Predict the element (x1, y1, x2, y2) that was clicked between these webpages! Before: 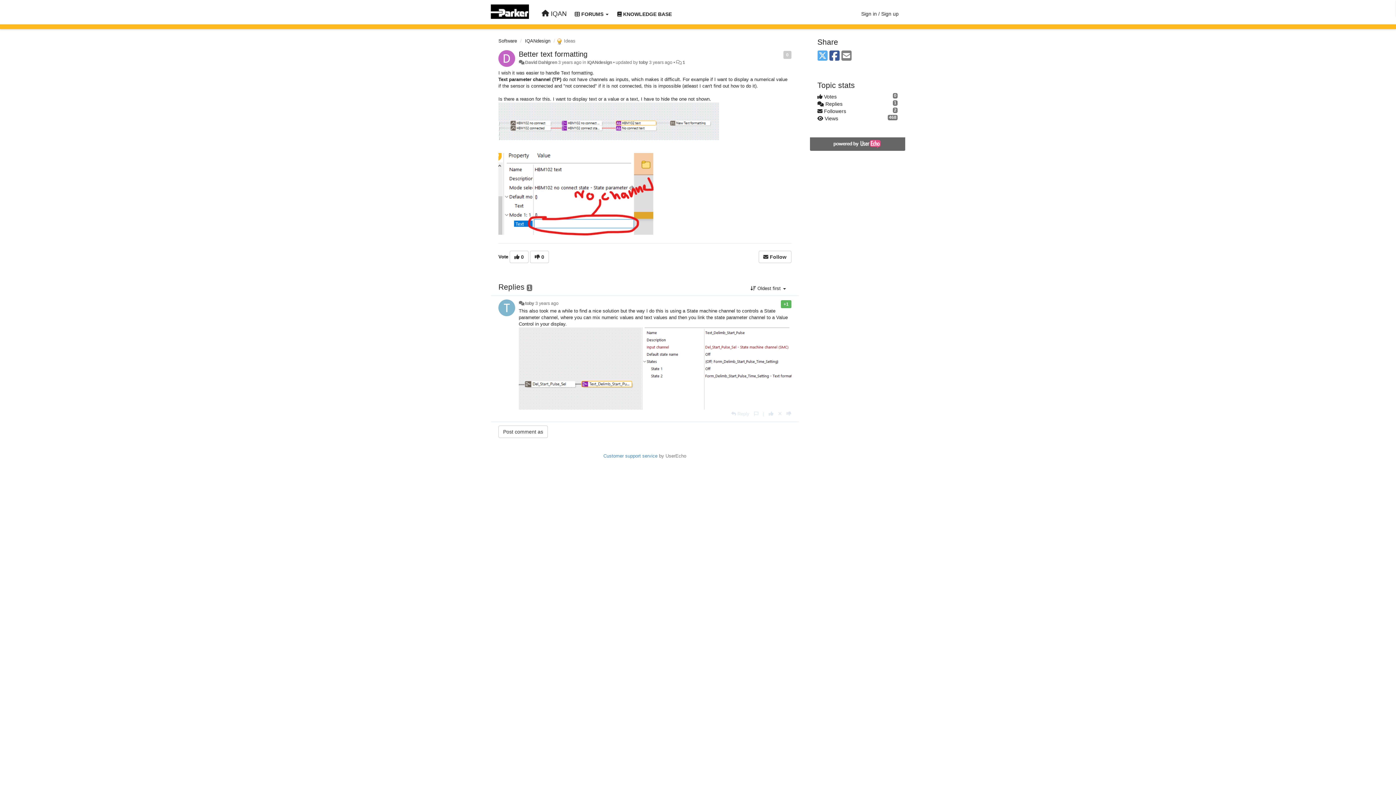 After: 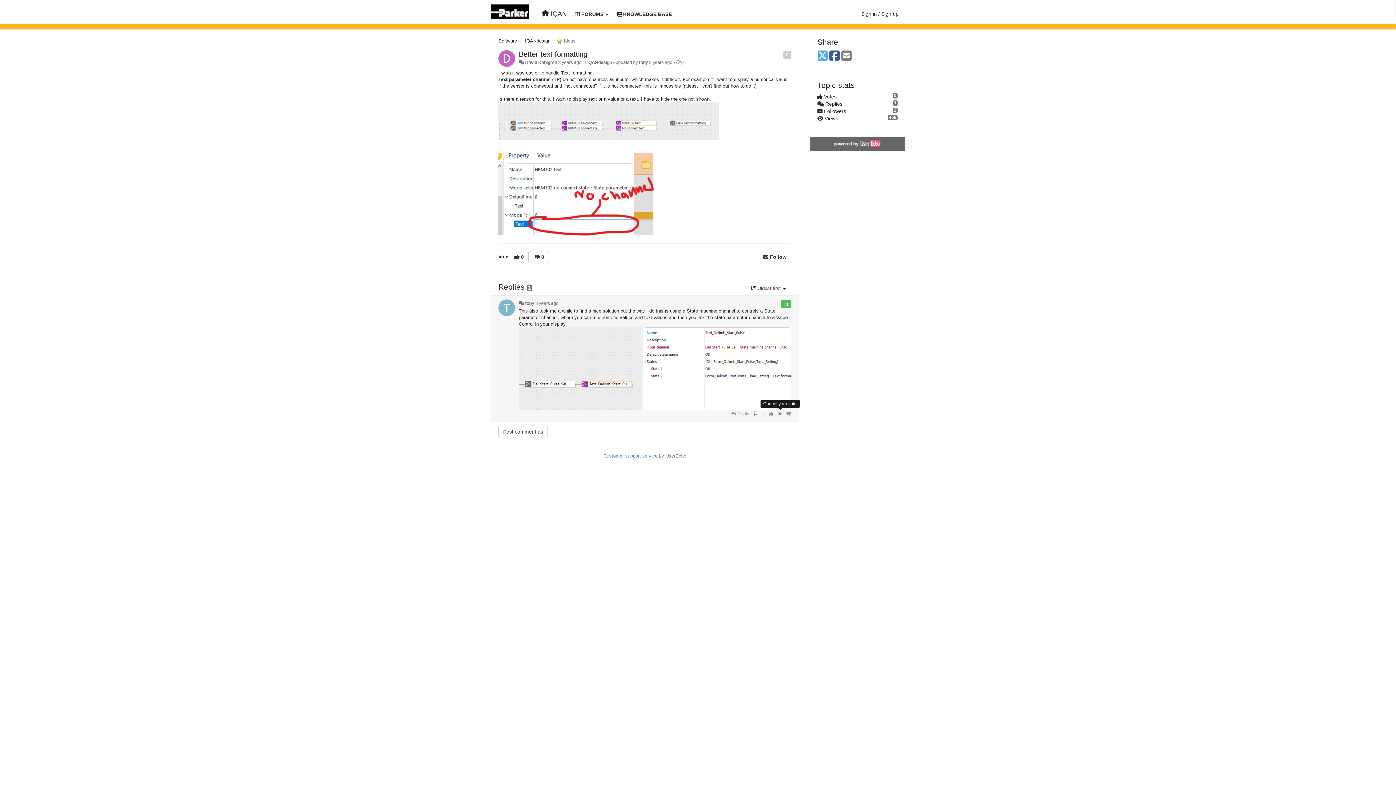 Action: bbox: (778, 411, 782, 416) label: Cancel your vote